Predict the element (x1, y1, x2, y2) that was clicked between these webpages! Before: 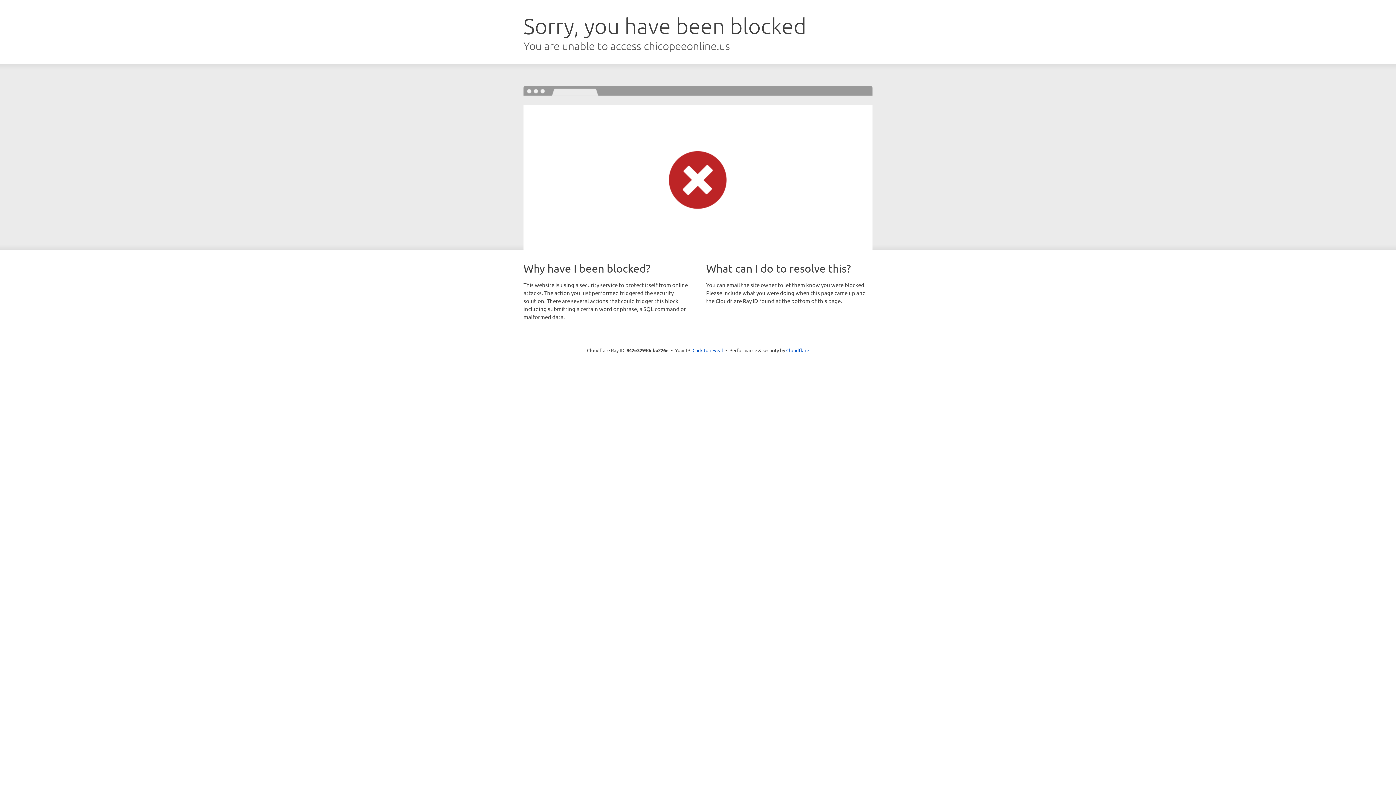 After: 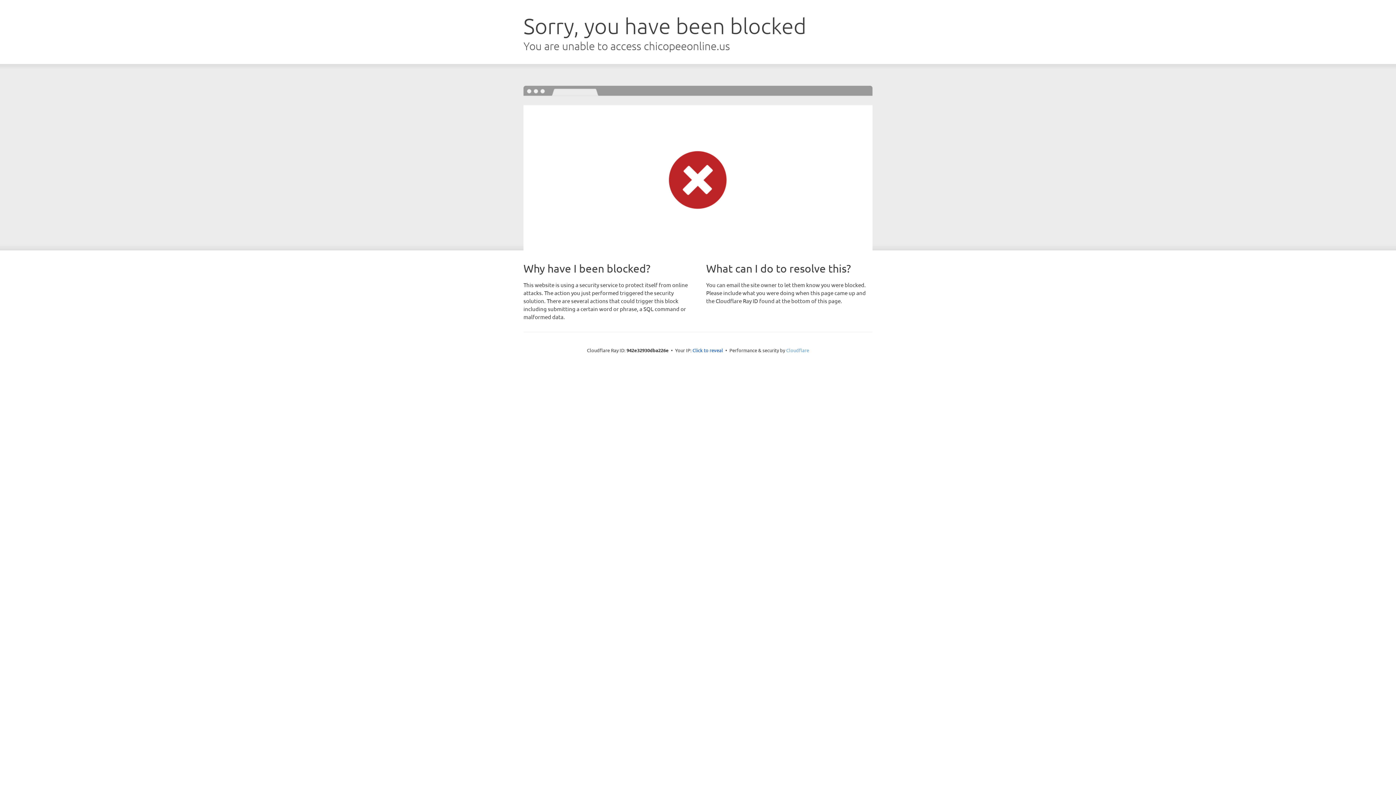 Action: label: Cloudflare bbox: (786, 347, 809, 353)